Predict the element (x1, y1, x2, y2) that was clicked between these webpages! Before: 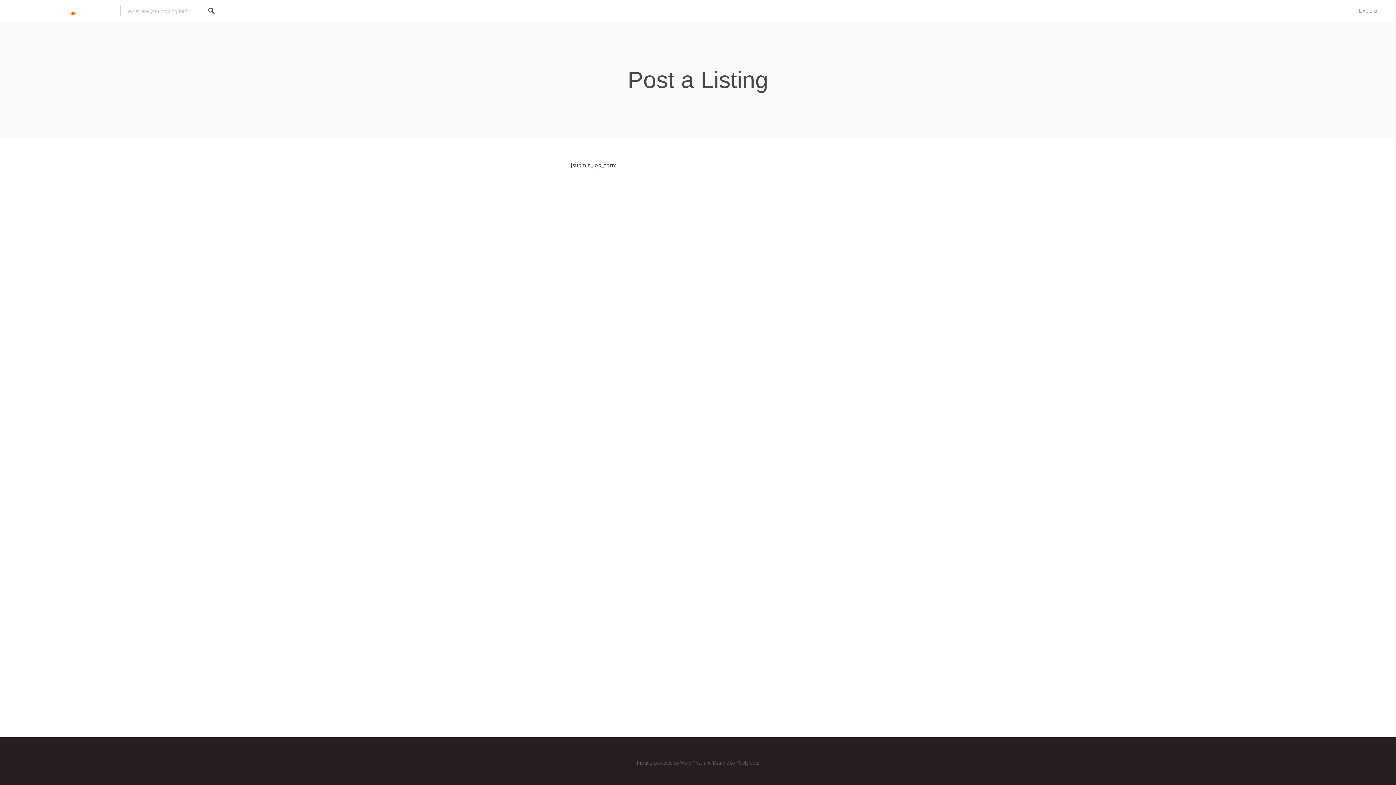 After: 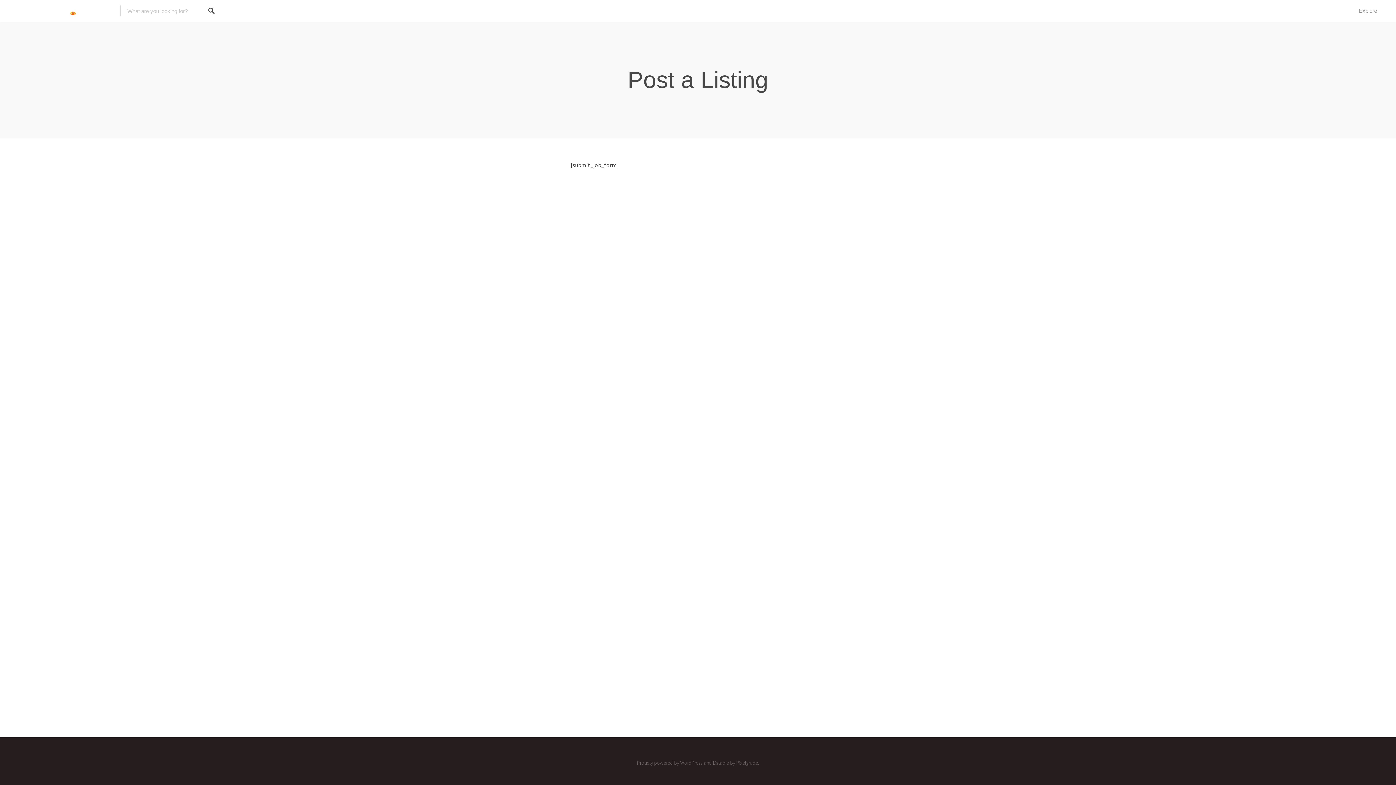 Action: bbox: (200, 0, 222, 21)